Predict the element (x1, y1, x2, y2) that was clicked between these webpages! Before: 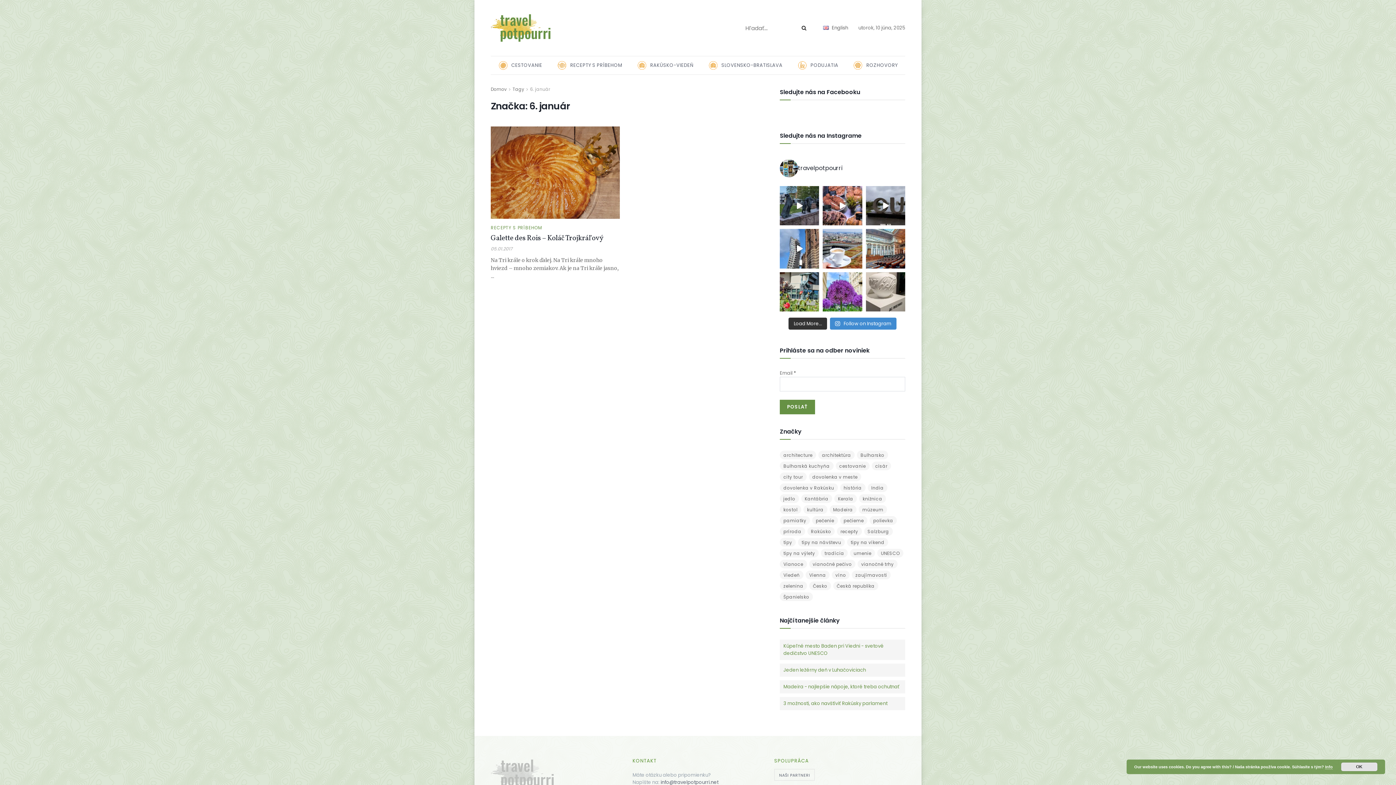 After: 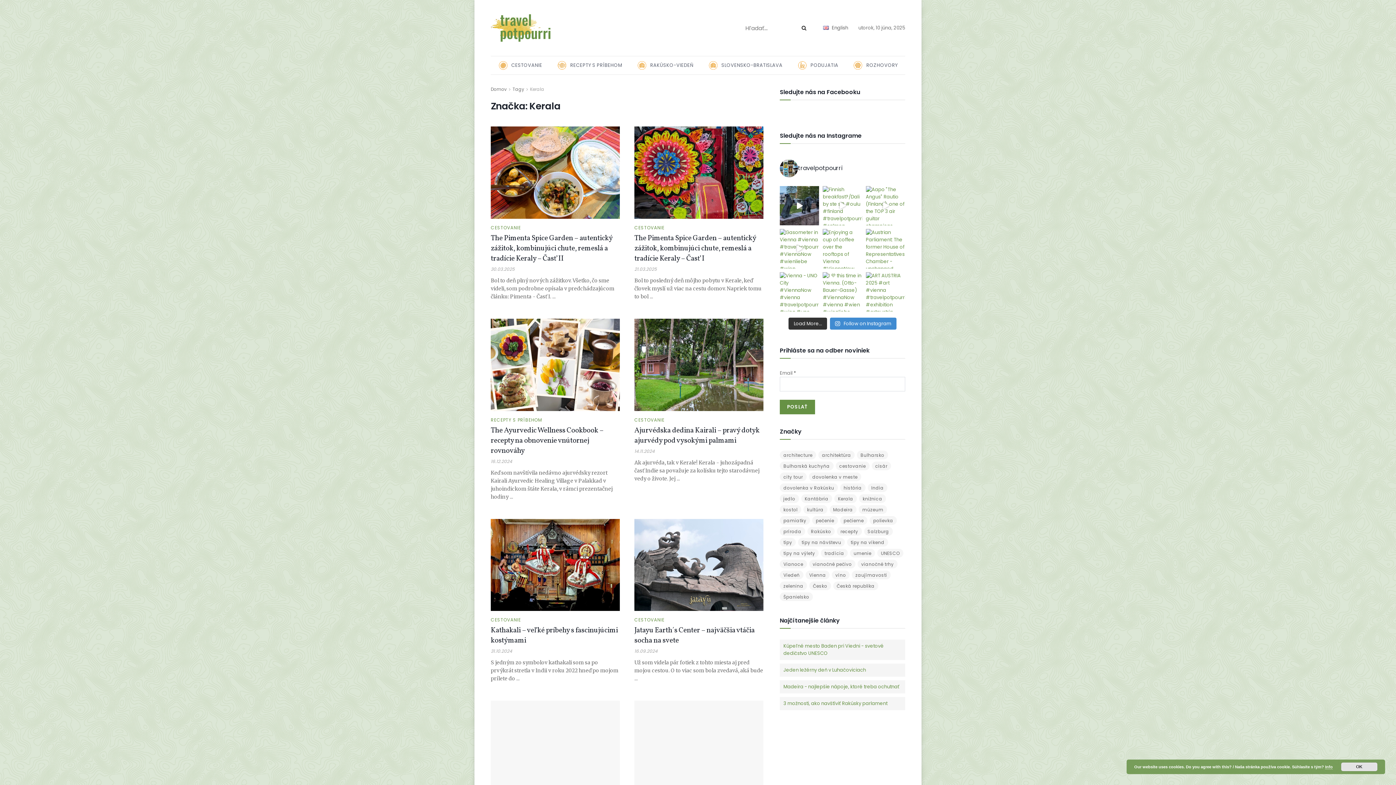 Action: label: Kerala (12 položiek) bbox: (834, 494, 857, 503)